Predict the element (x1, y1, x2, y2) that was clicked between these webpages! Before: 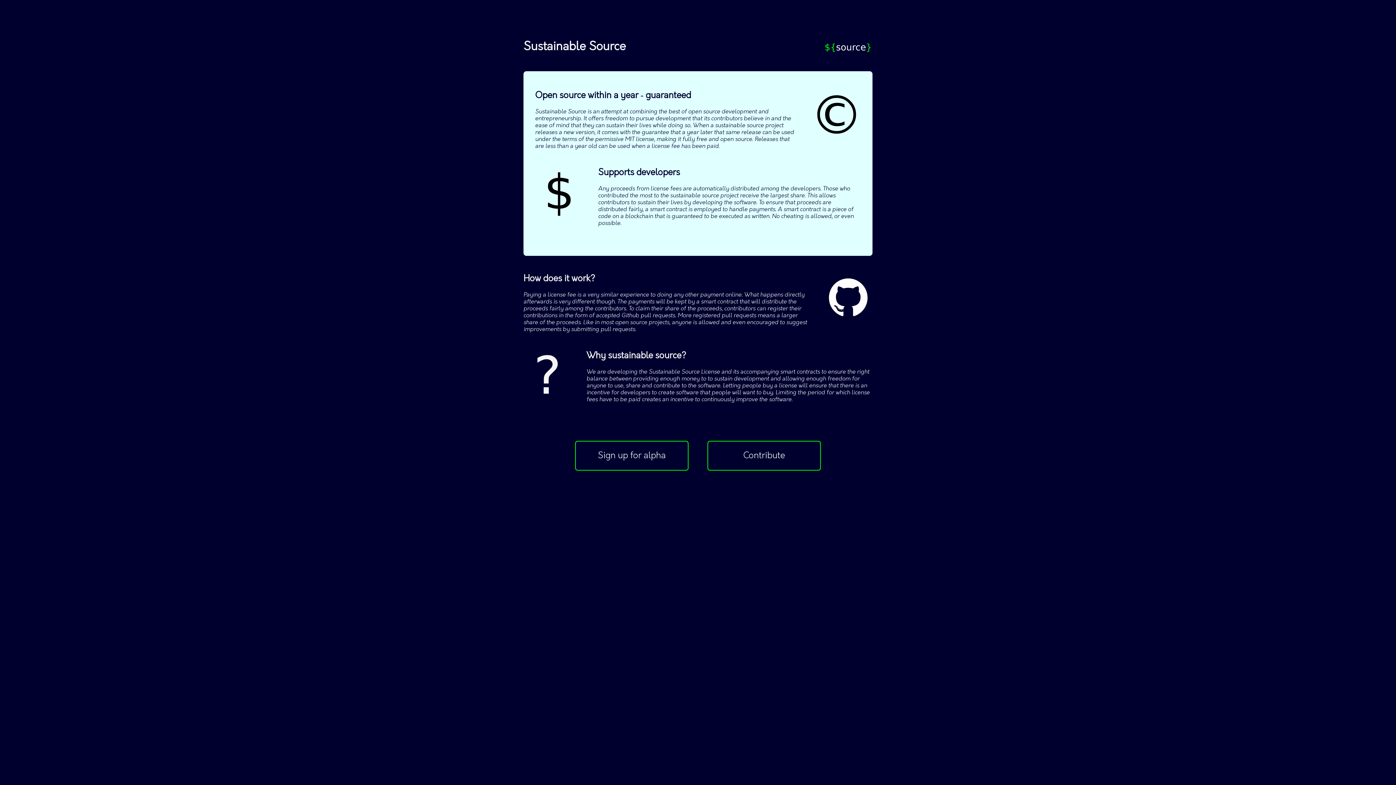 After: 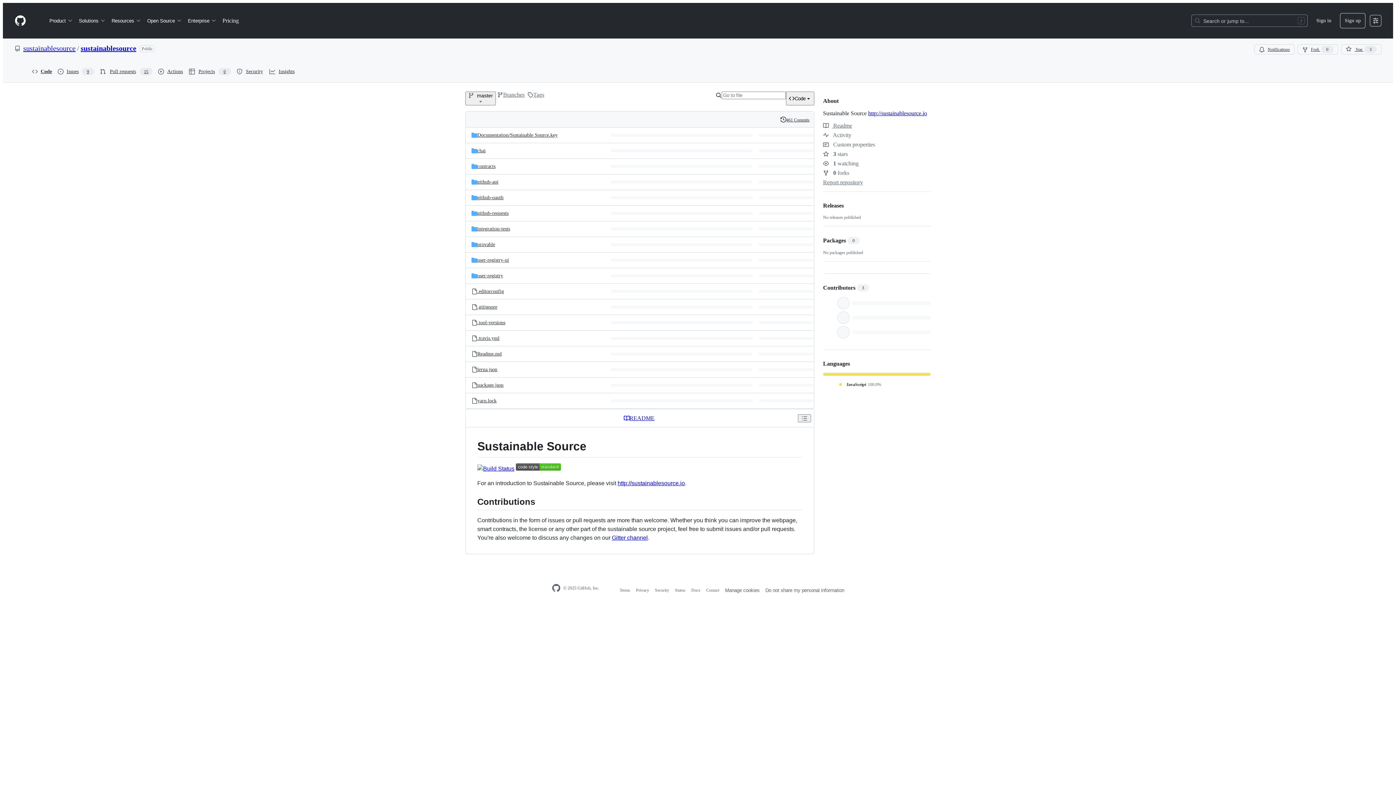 Action: label: Contribute bbox: (707, 441, 821, 470)